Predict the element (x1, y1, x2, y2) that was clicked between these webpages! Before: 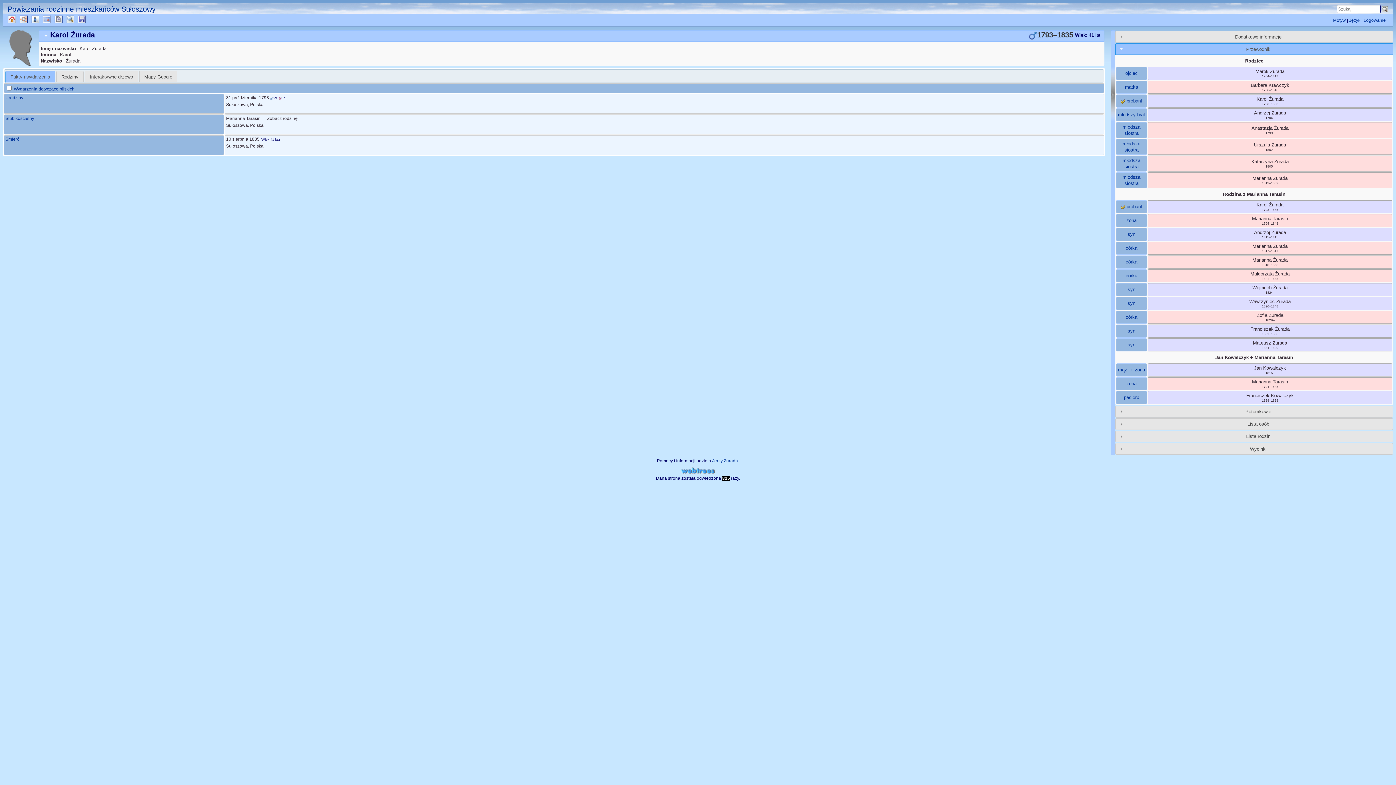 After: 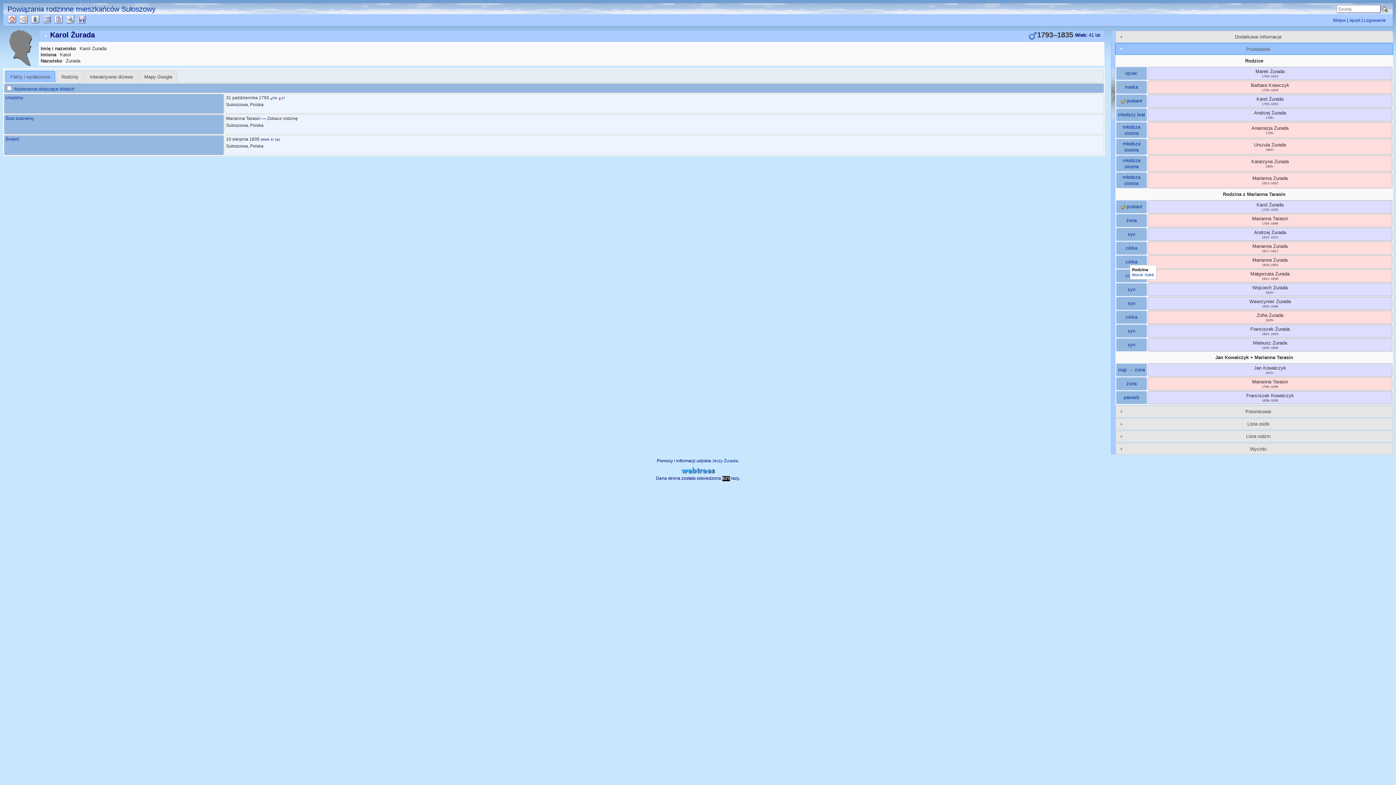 Action: bbox: (1126, 259, 1137, 264) label: córka